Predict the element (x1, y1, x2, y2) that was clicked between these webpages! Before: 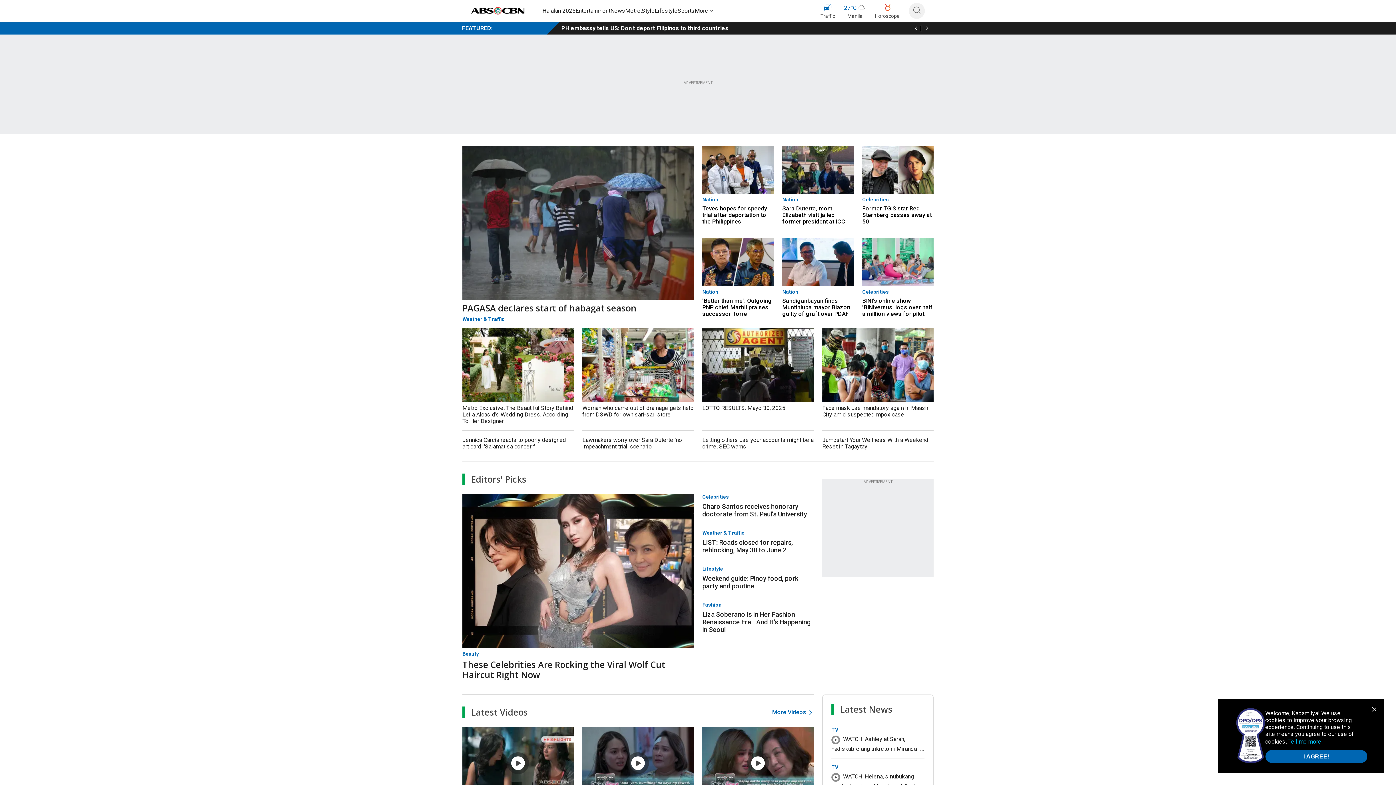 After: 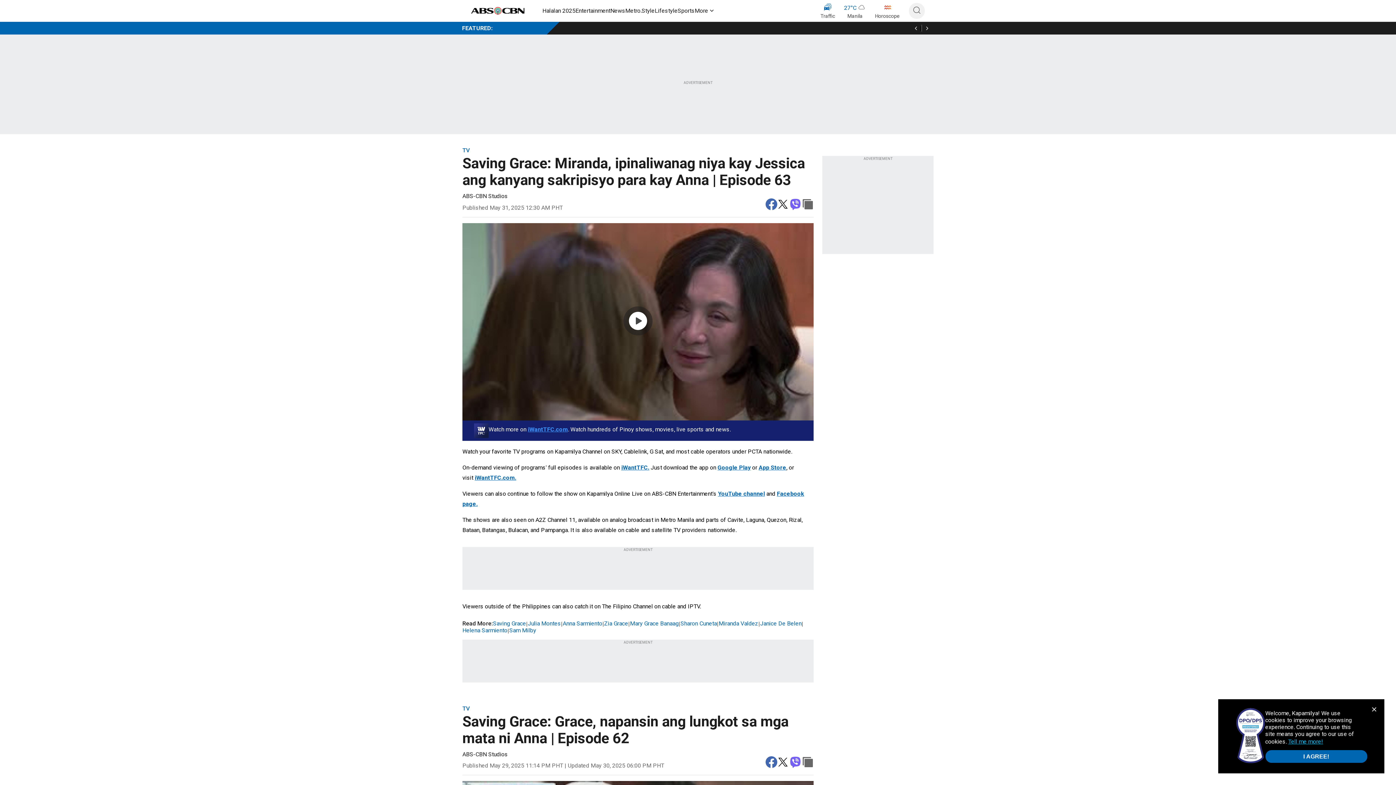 Action: bbox: (702, 727, 813, 801) label: 05:00